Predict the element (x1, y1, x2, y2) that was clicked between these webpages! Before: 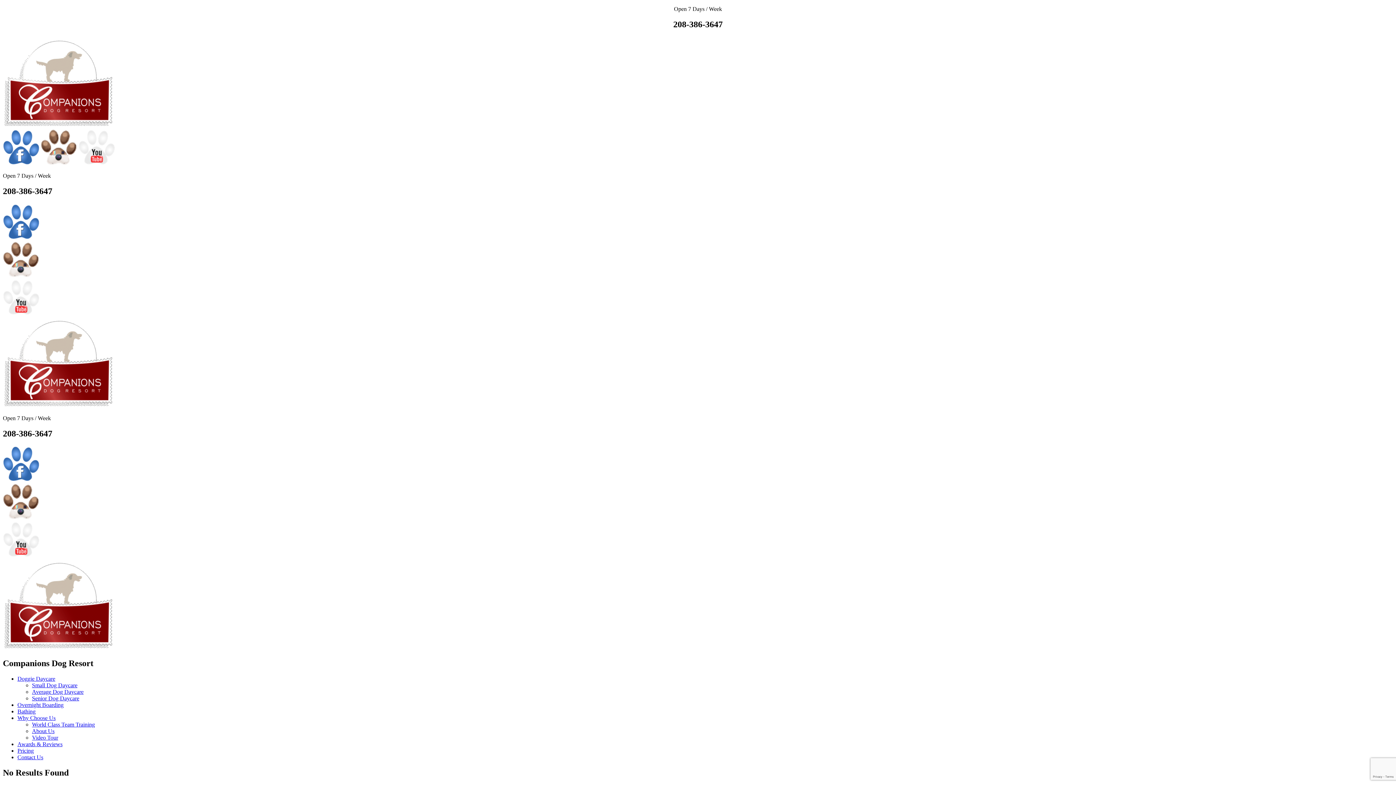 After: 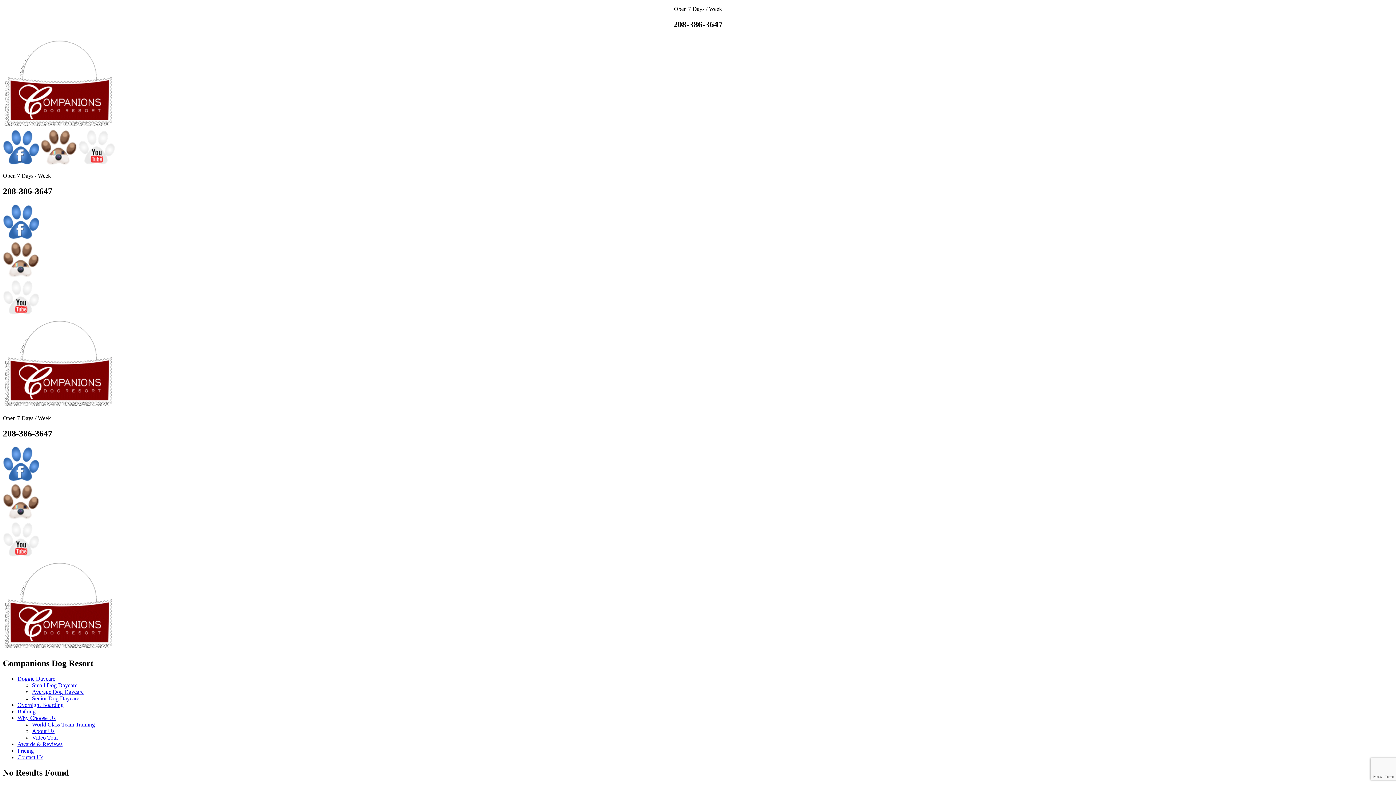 Action: bbox: (2, 477, 39, 483)